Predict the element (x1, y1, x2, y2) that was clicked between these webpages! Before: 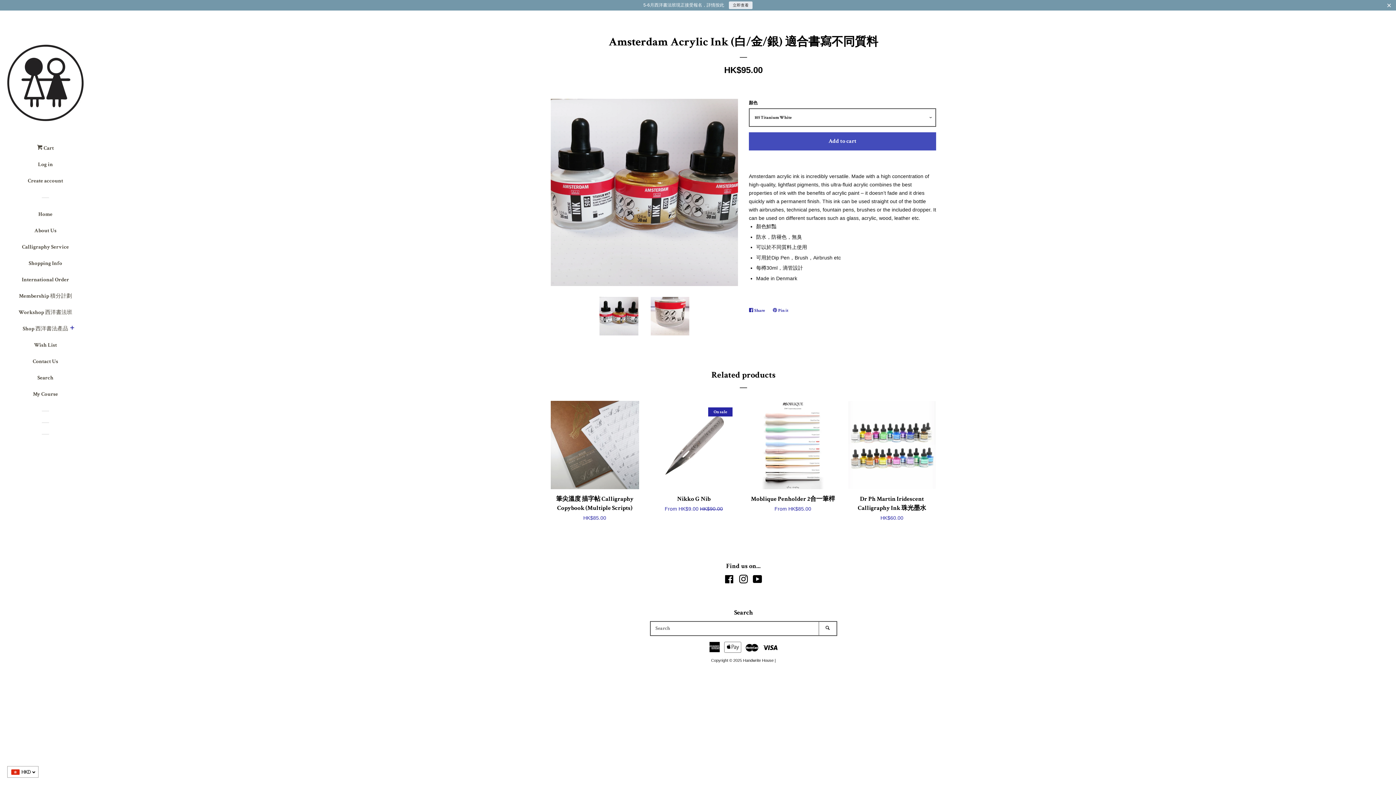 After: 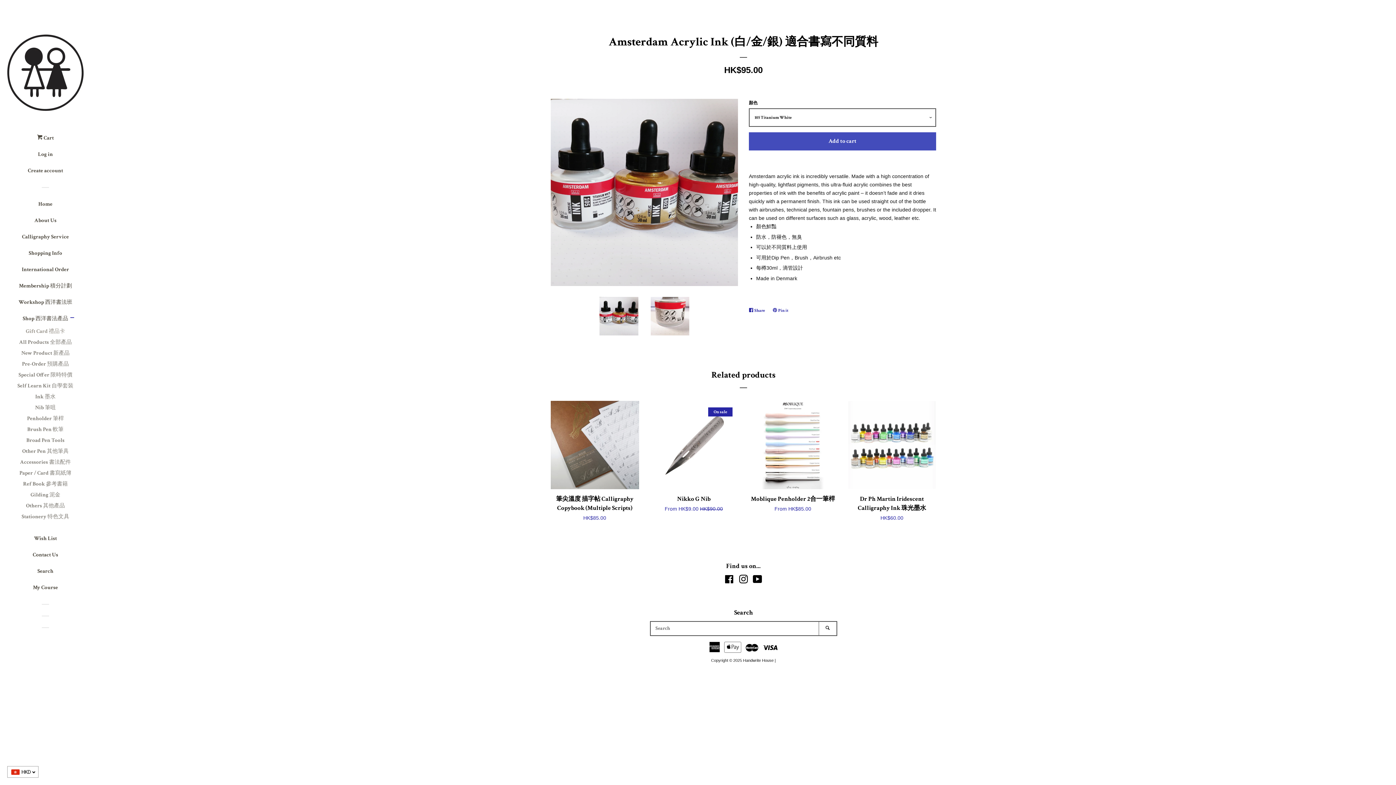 Action: label: Expand bbox: (68, 321, 76, 331)